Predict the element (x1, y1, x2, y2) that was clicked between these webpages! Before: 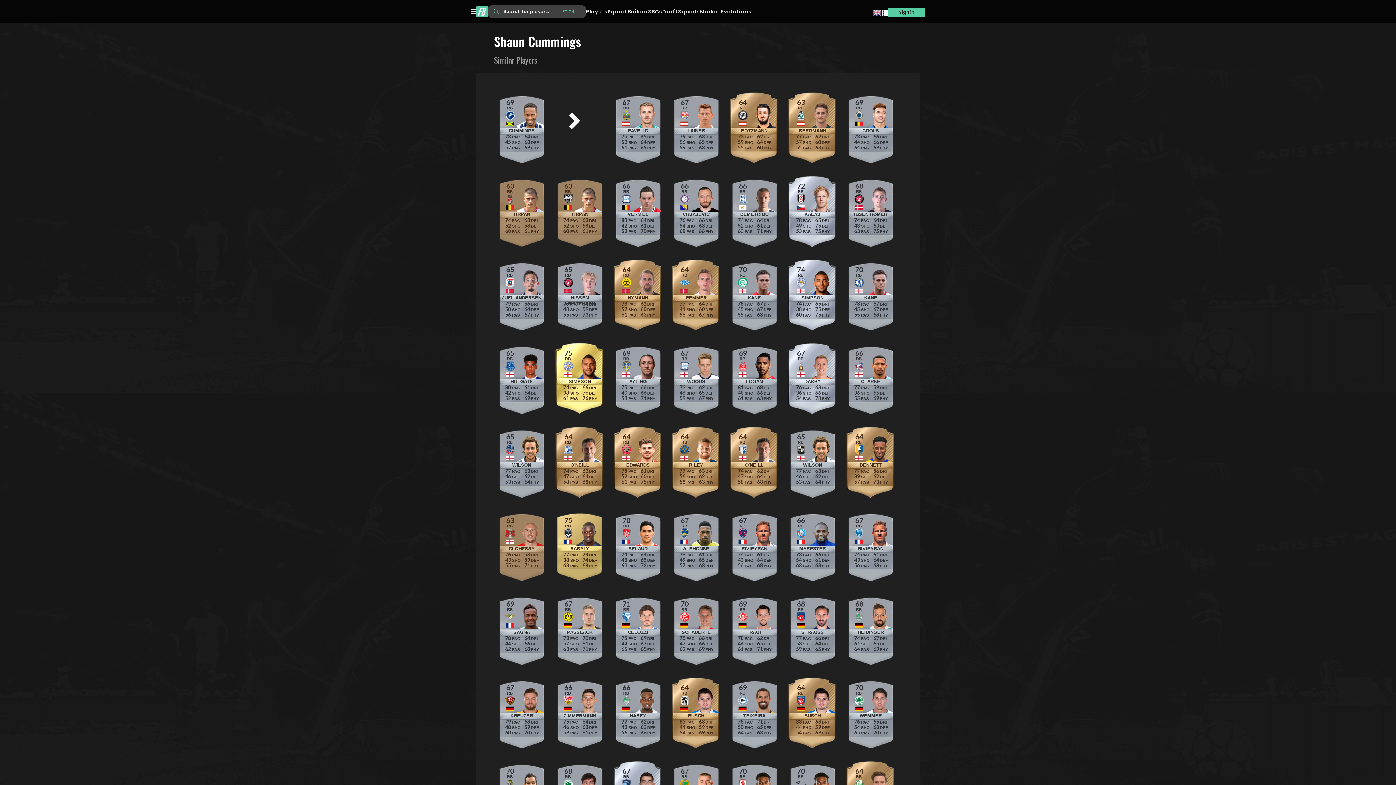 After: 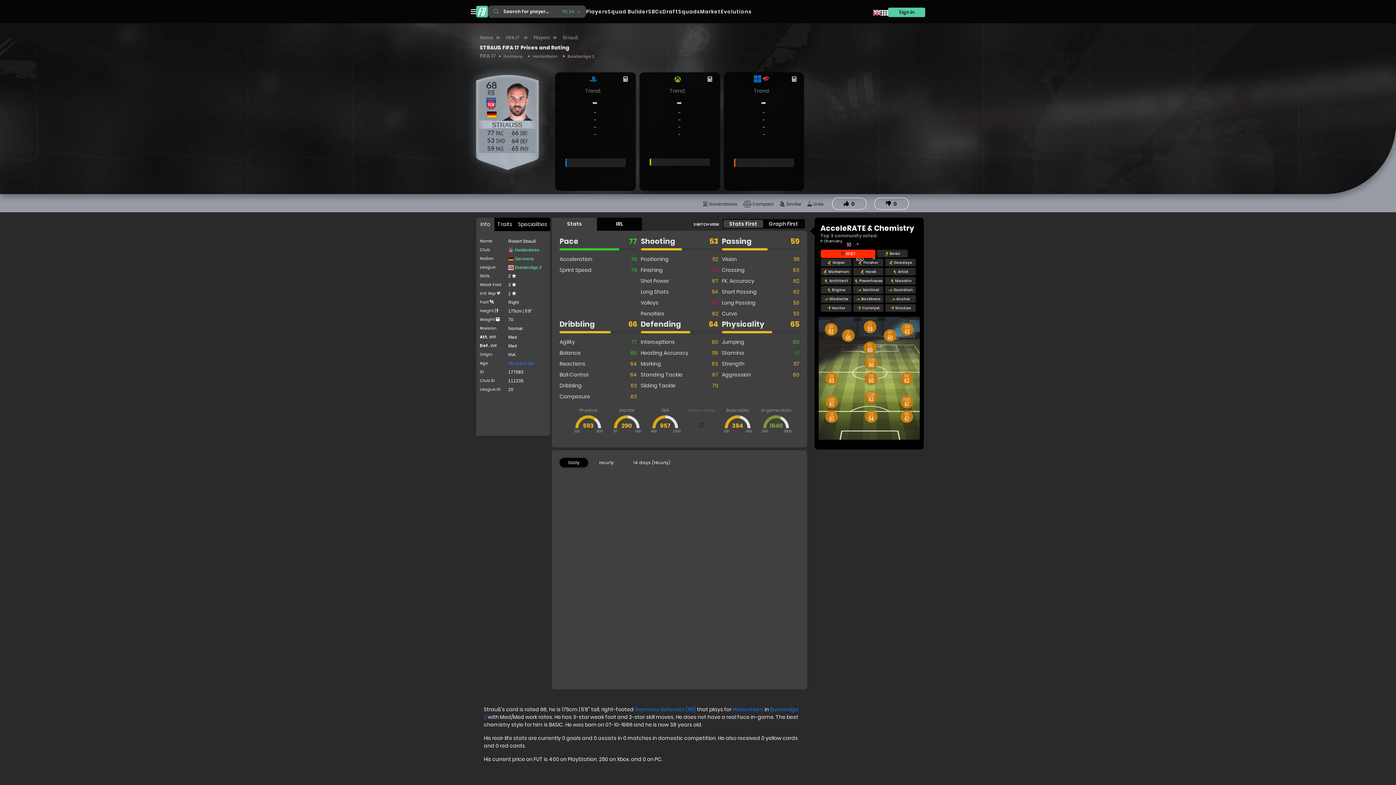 Action: bbox: (783, 592, 841, 667) label: 68
STRAUSS
RB
77
PAC
53
SHO
59
PAS
66
DRI
64
DEF
65
PHY